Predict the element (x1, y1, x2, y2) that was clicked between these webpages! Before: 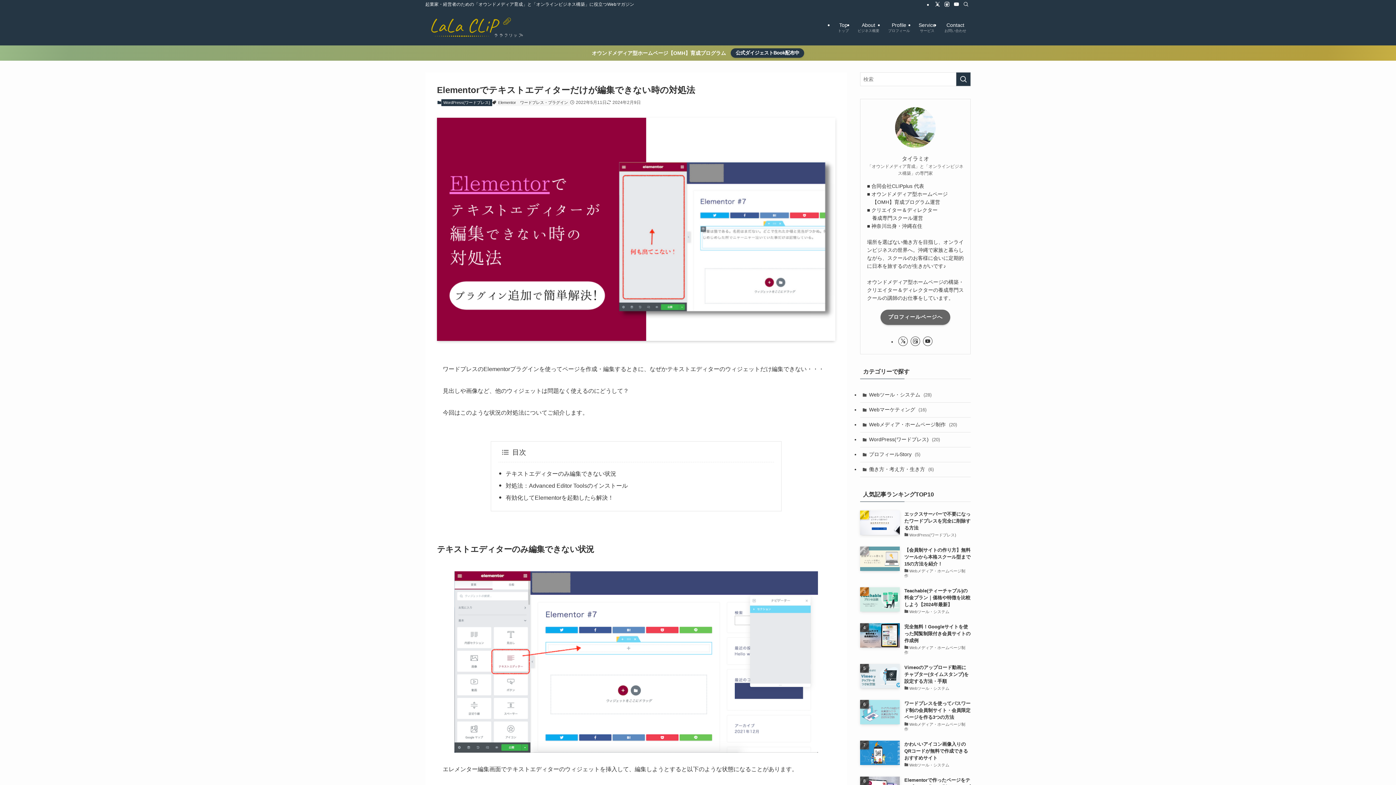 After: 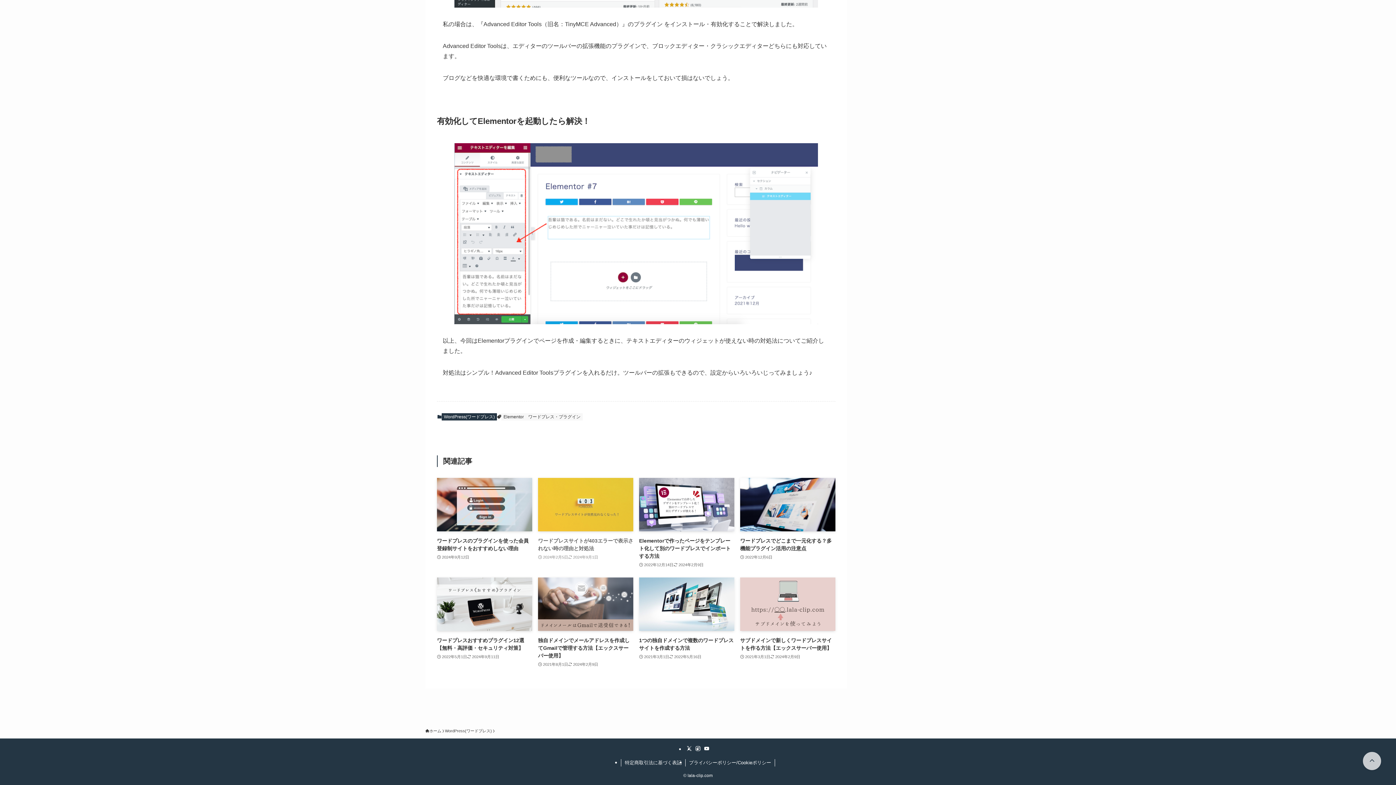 Action: bbox: (505, 494, 613, 501) label: 有効化してElementorを起動したら解決！